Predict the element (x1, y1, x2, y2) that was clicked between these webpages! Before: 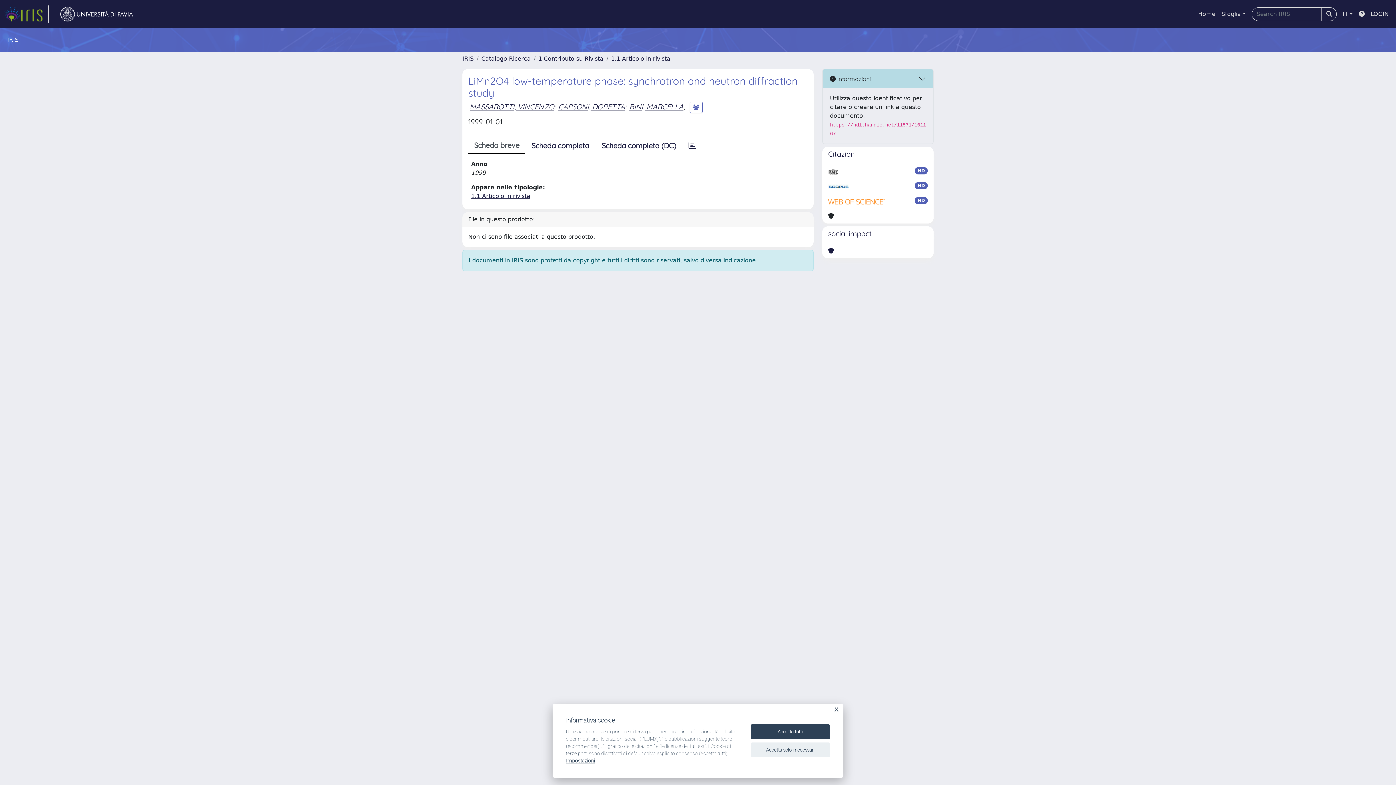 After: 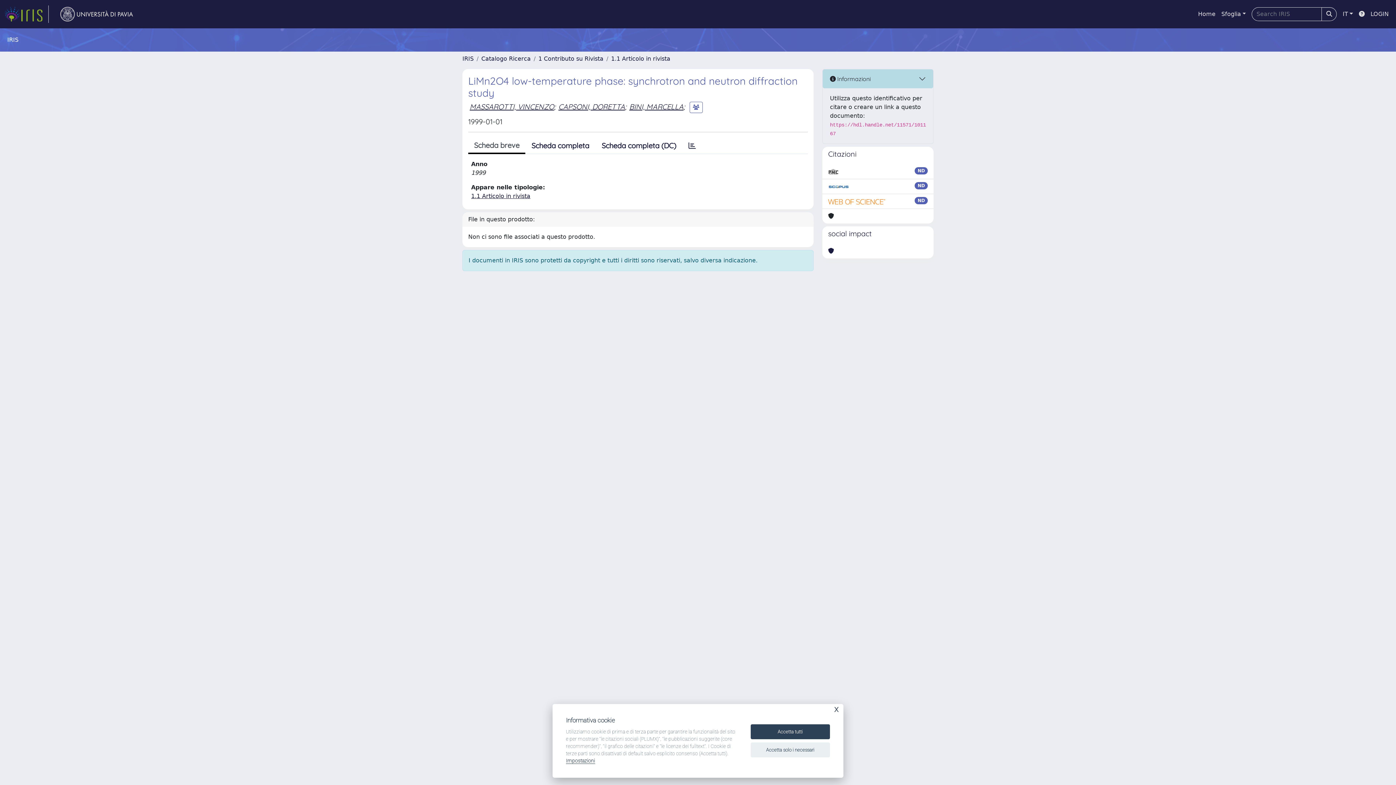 Action: bbox: (54, 5, 138, 22) label: link homepage università